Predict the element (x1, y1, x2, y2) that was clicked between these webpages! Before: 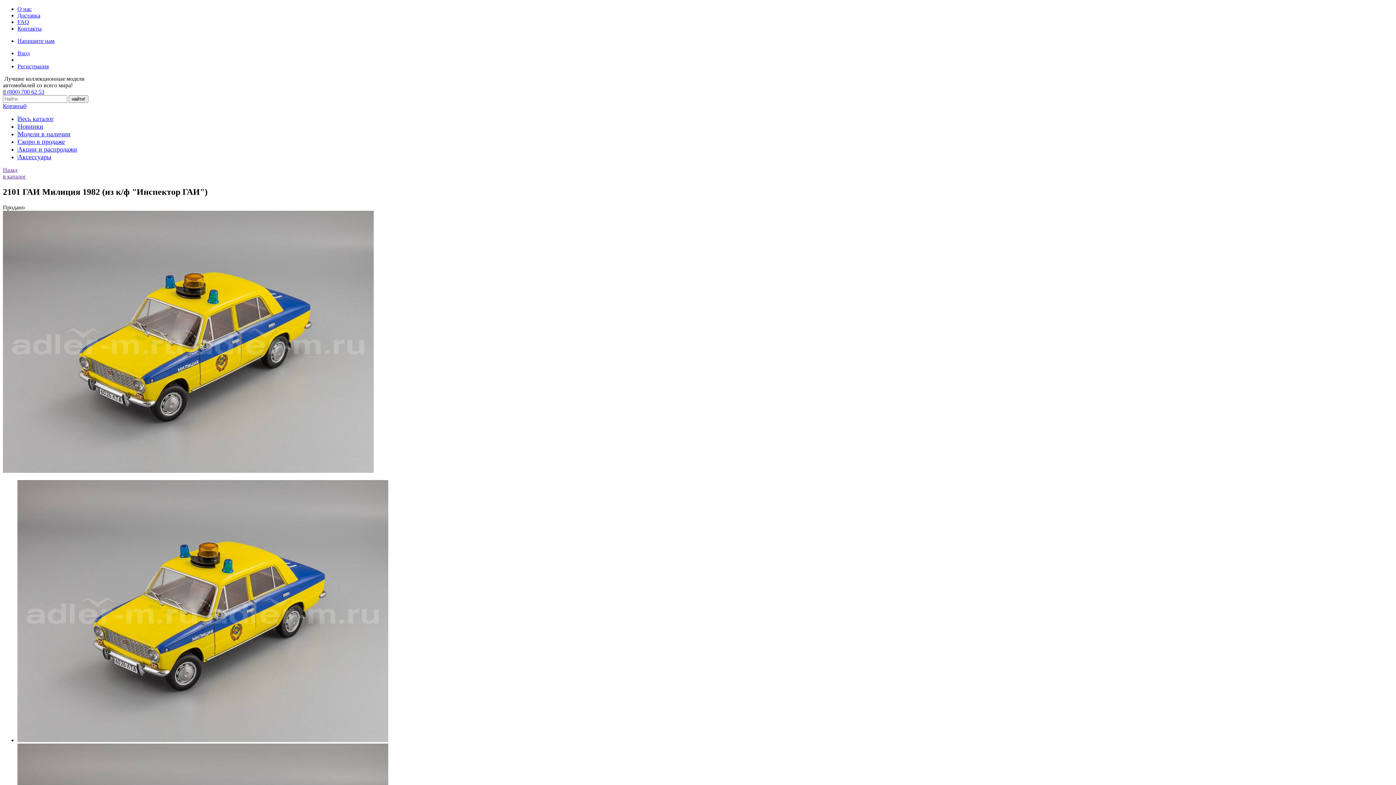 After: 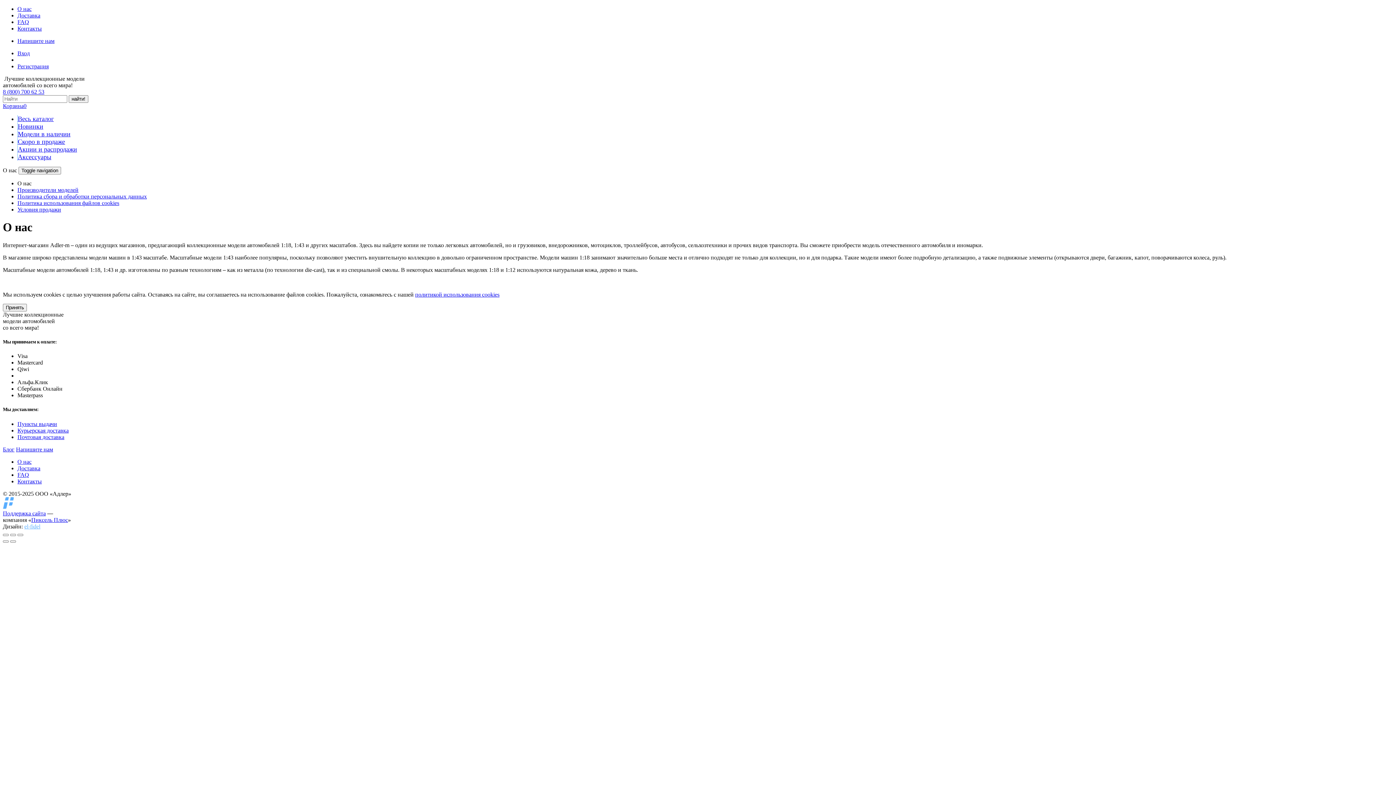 Action: bbox: (17, 5, 31, 12) label: О нас